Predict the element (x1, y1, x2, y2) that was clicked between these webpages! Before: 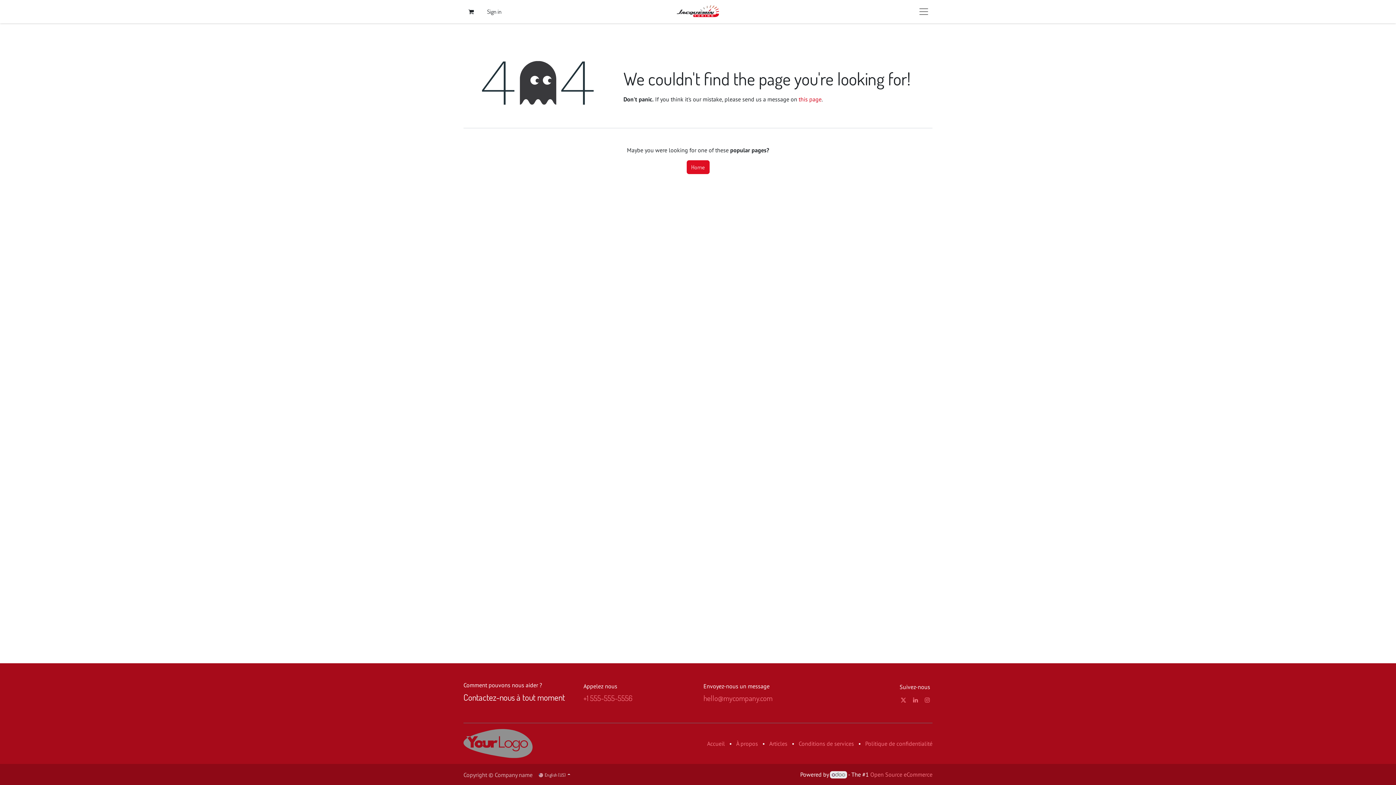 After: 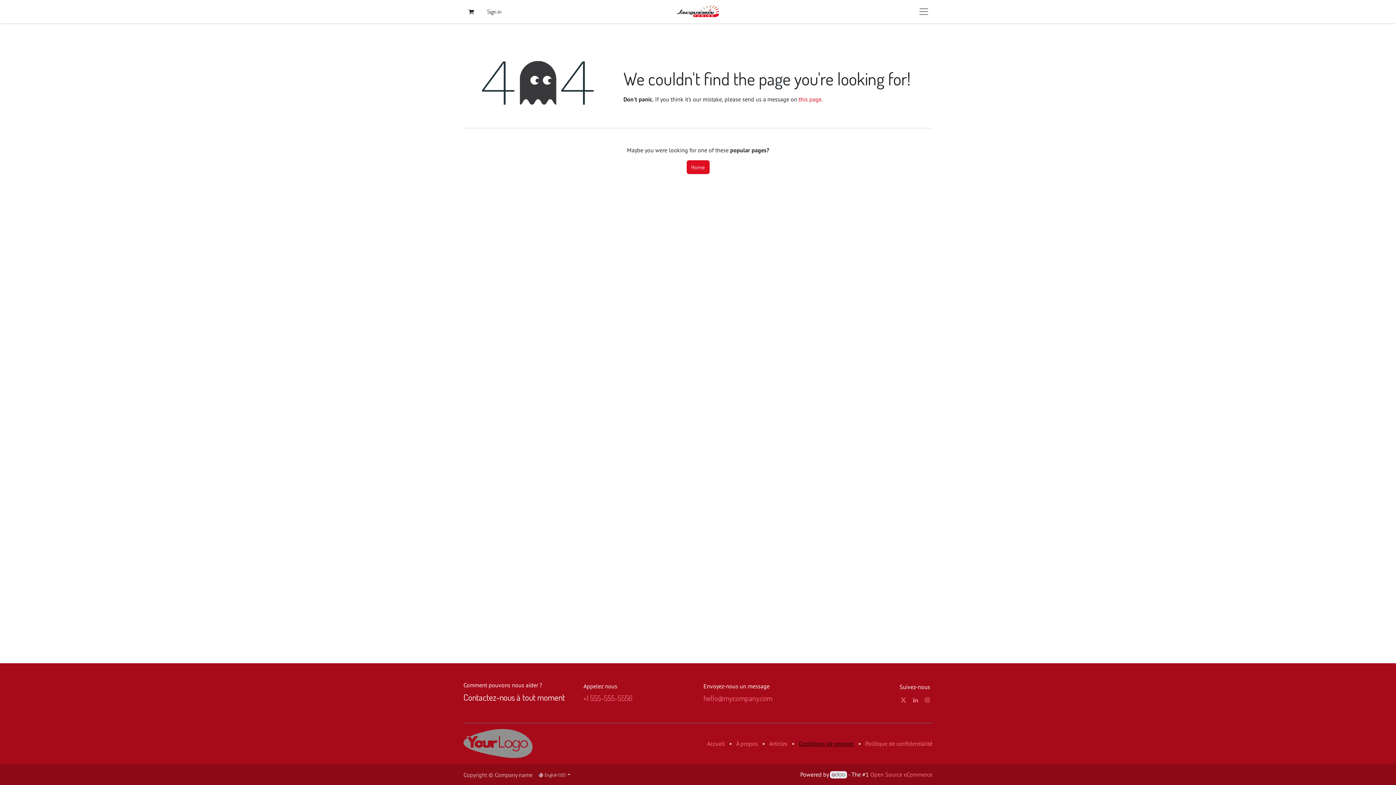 Action: label: Conditions de services bbox: (798, 740, 854, 747)